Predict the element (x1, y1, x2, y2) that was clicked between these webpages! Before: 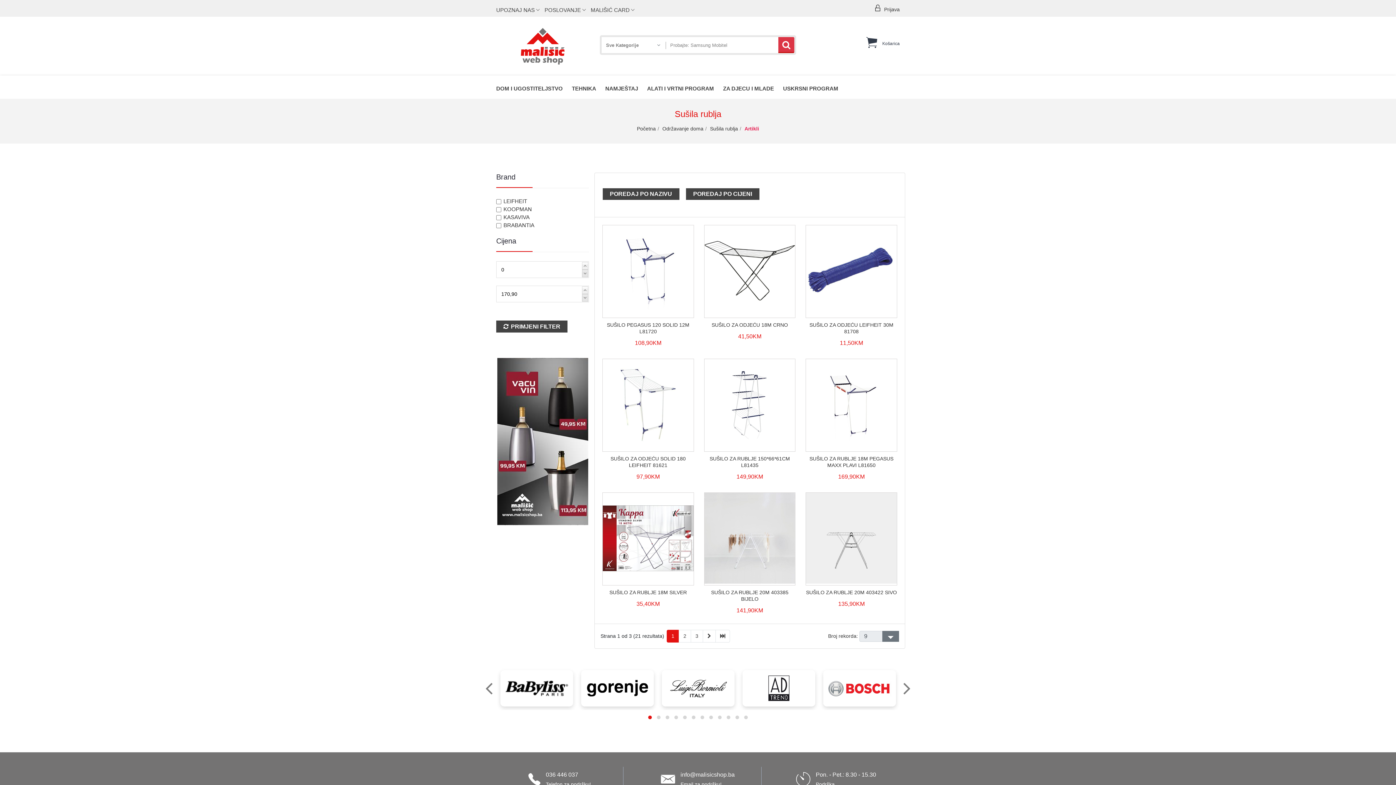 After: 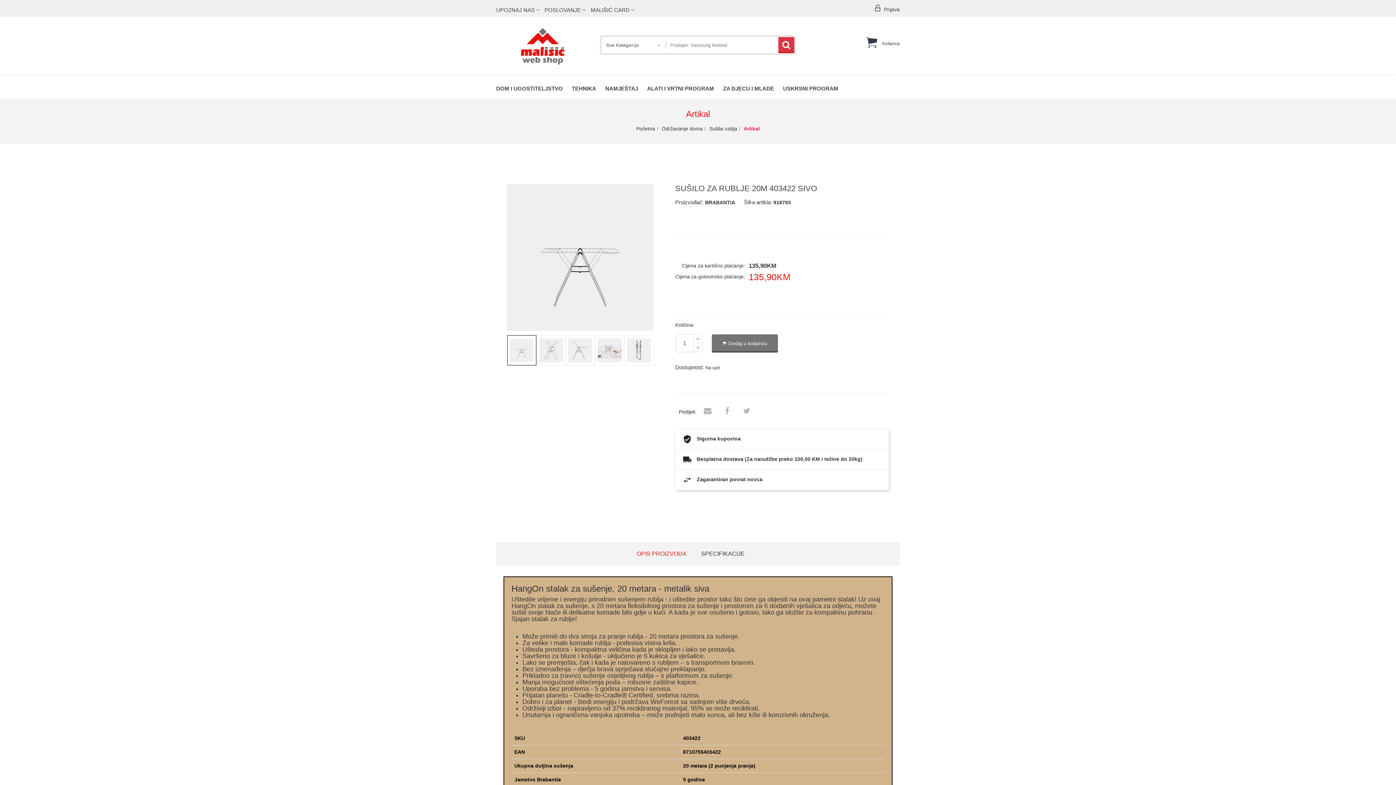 Action: bbox: (805, 589, 897, 596) label: SUŠILO ZA RUBLJE 20M 403422 SIVO